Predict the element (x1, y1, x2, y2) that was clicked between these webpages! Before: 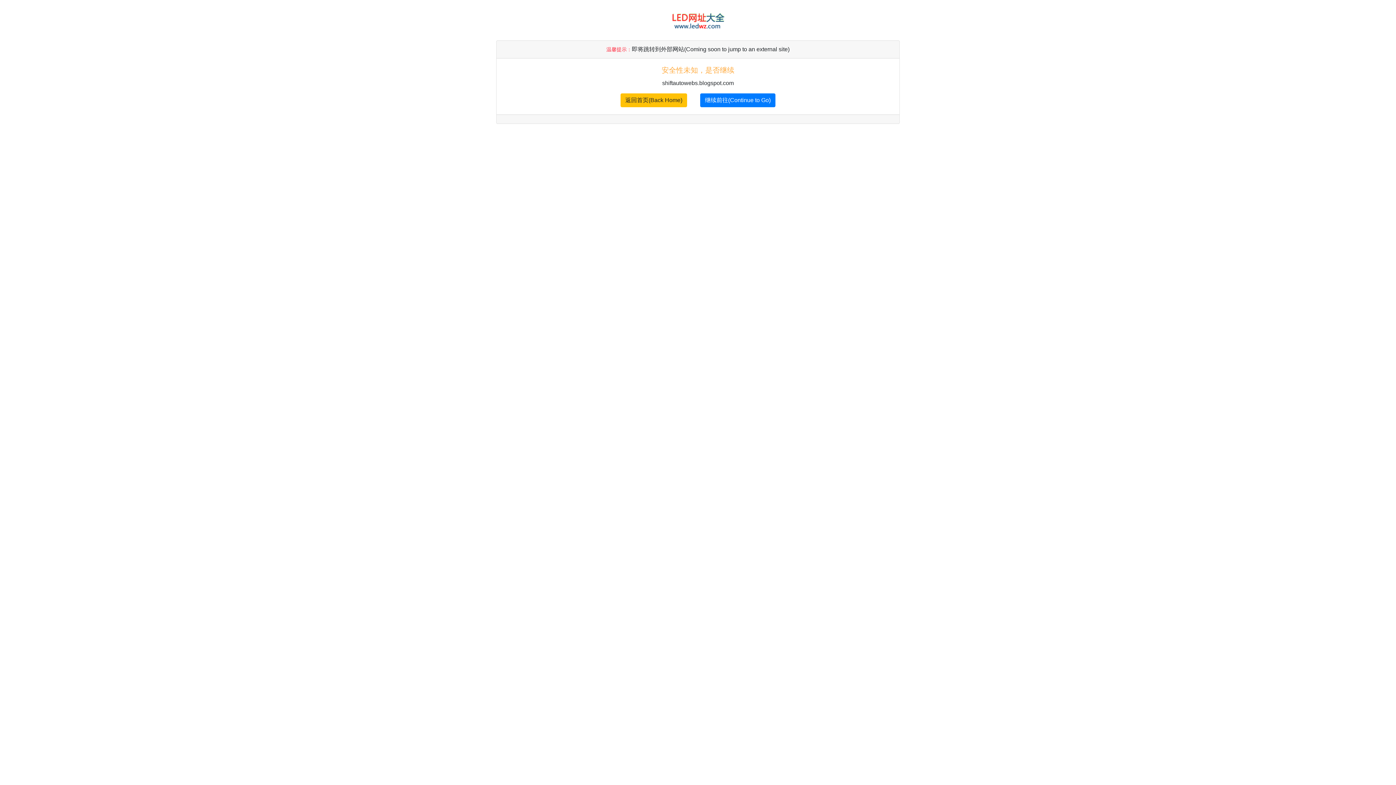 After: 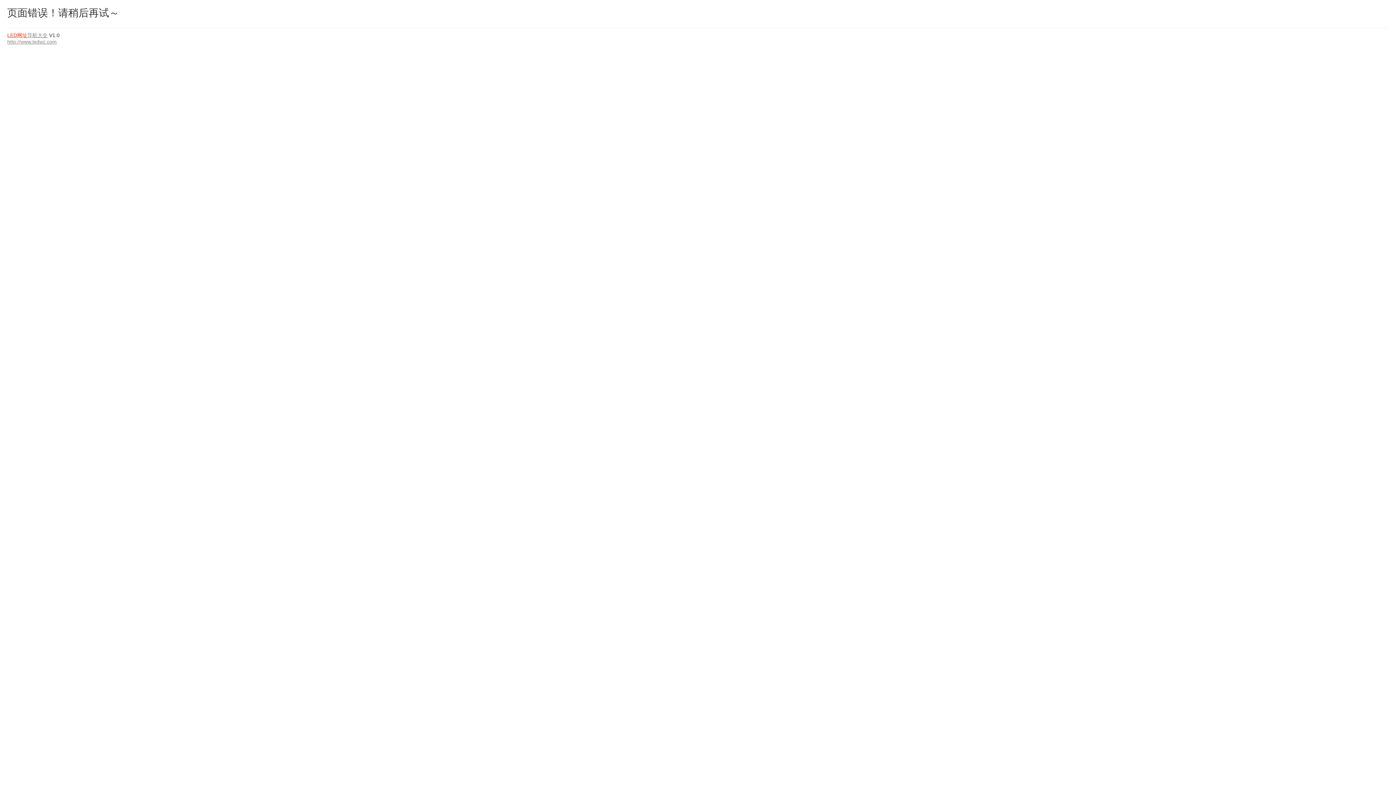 Action: label: 继续前往(Continue to Go) bbox: (700, 93, 775, 107)